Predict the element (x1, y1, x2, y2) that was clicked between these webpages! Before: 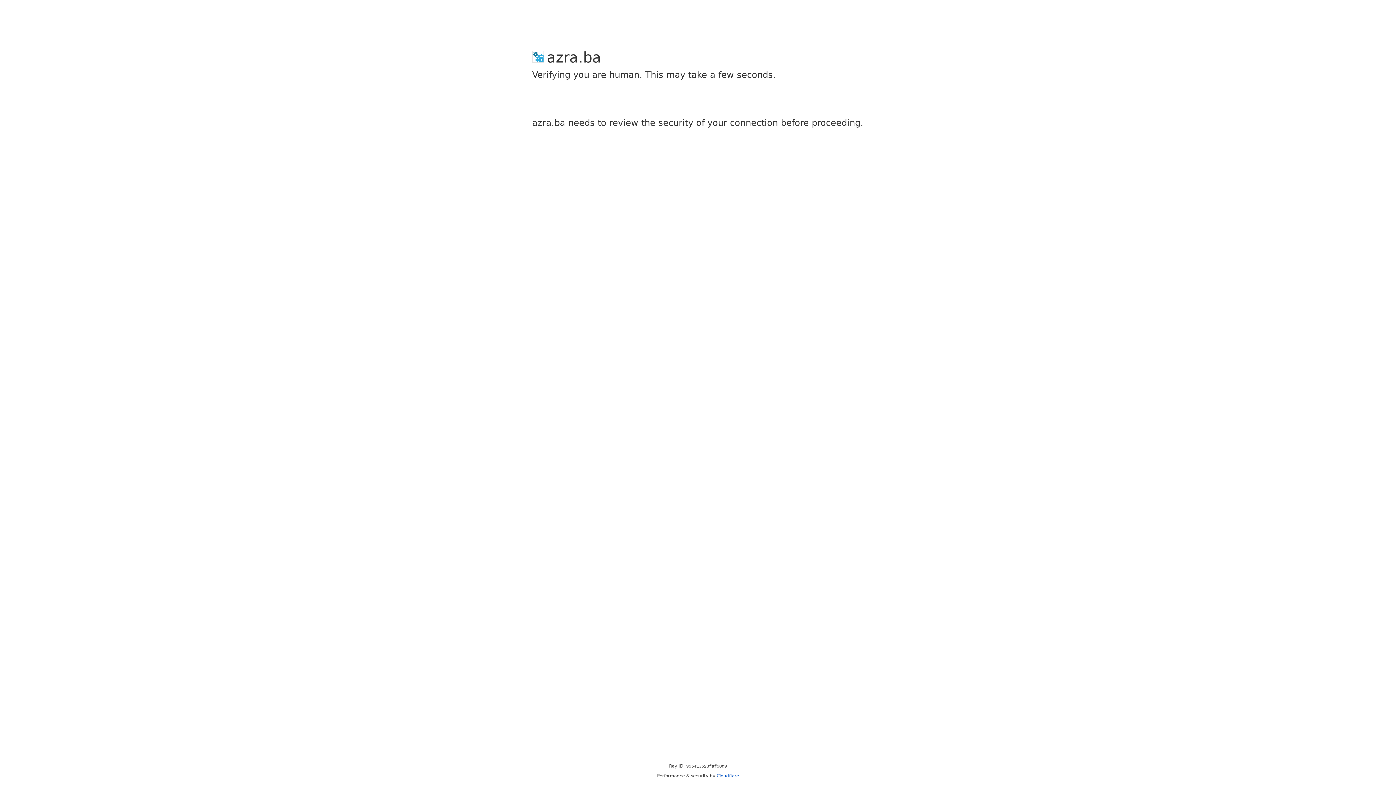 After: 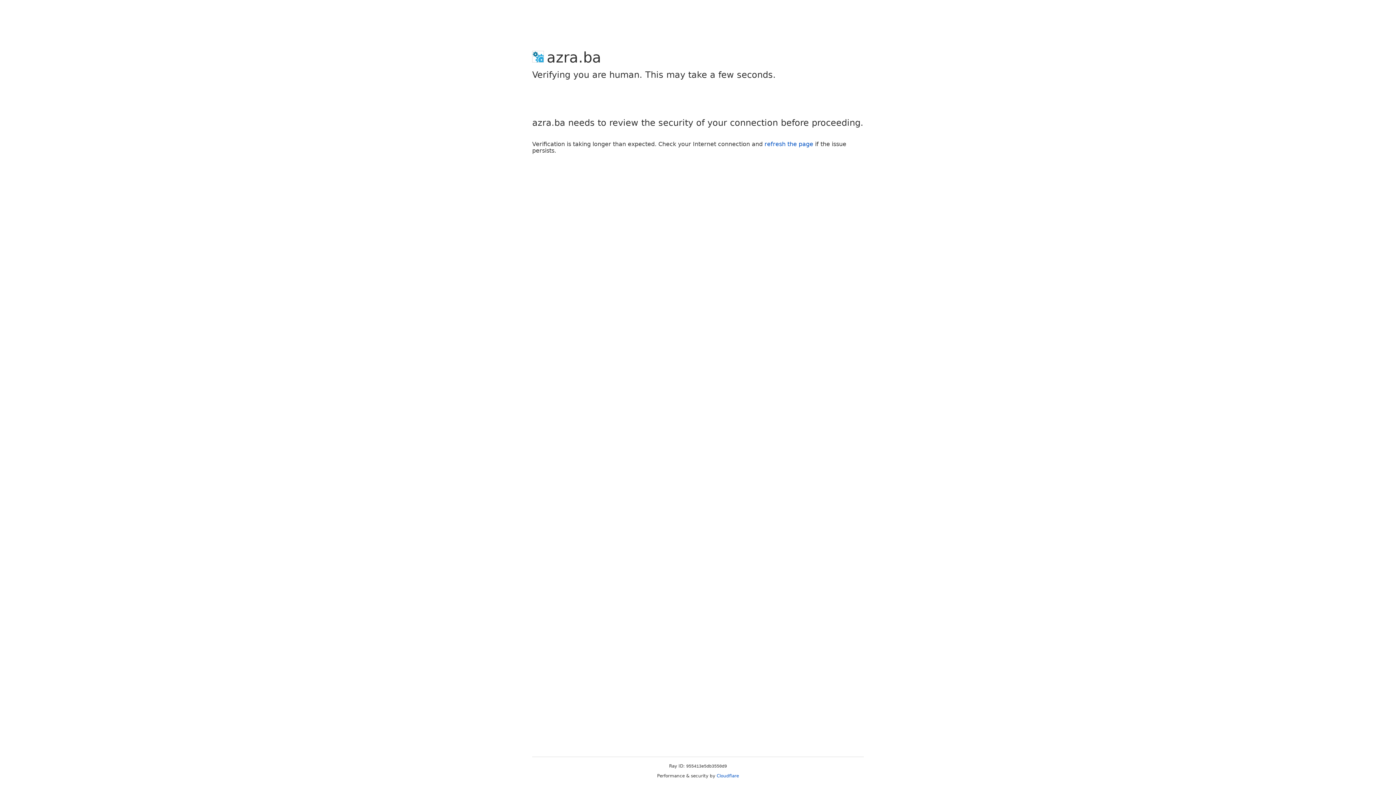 Action: label: Cloudflare bbox: (716, 773, 739, 778)